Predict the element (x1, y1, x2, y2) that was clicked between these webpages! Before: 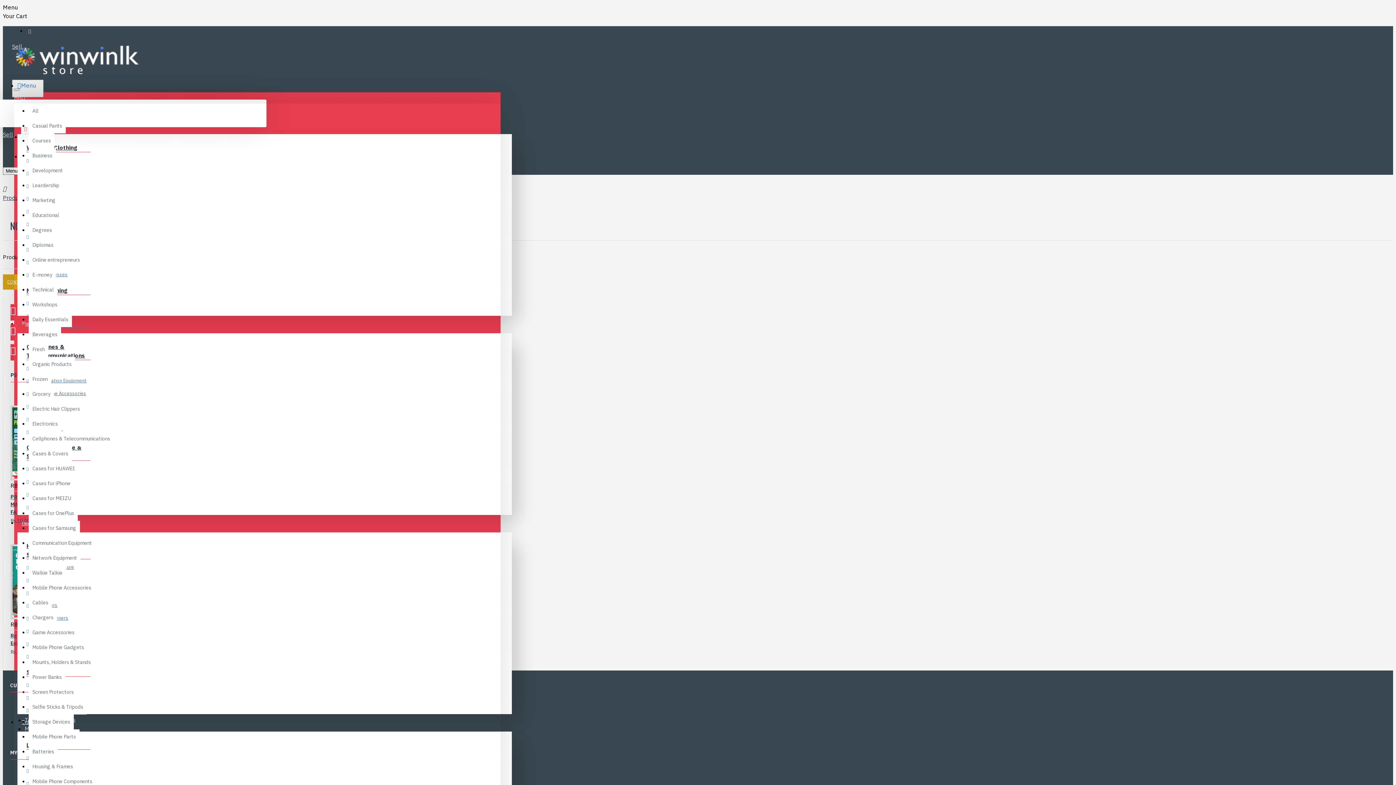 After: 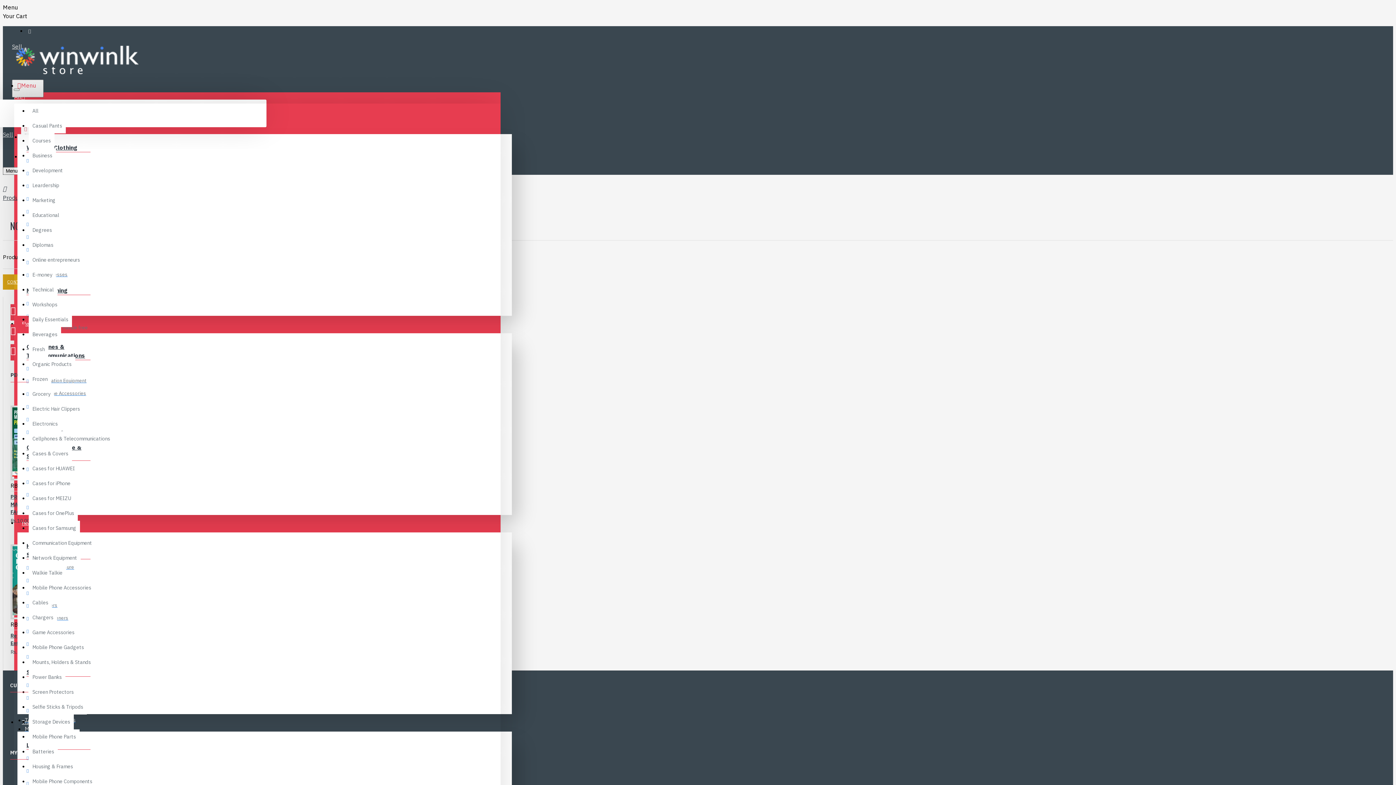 Action: bbox: (17, 81, 36, 90) label: Menu